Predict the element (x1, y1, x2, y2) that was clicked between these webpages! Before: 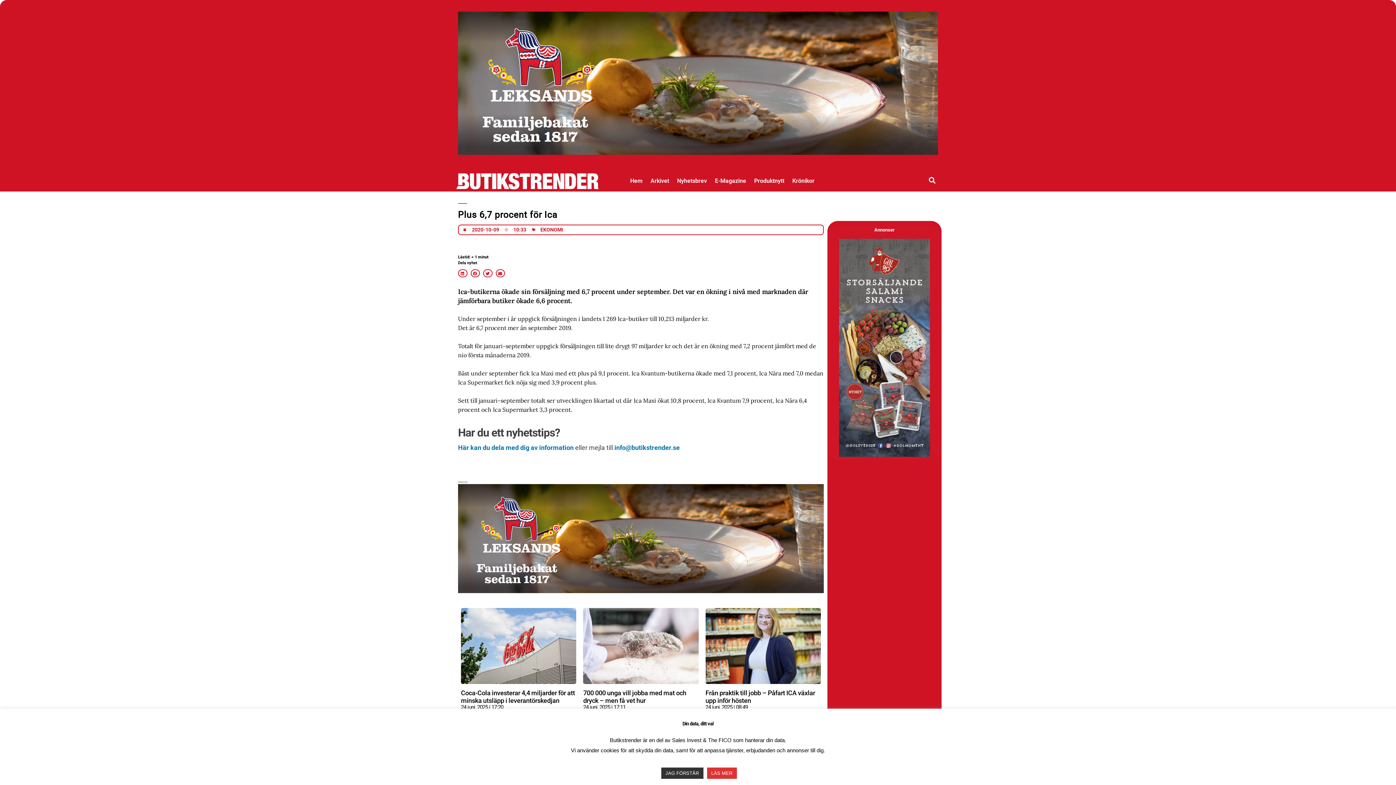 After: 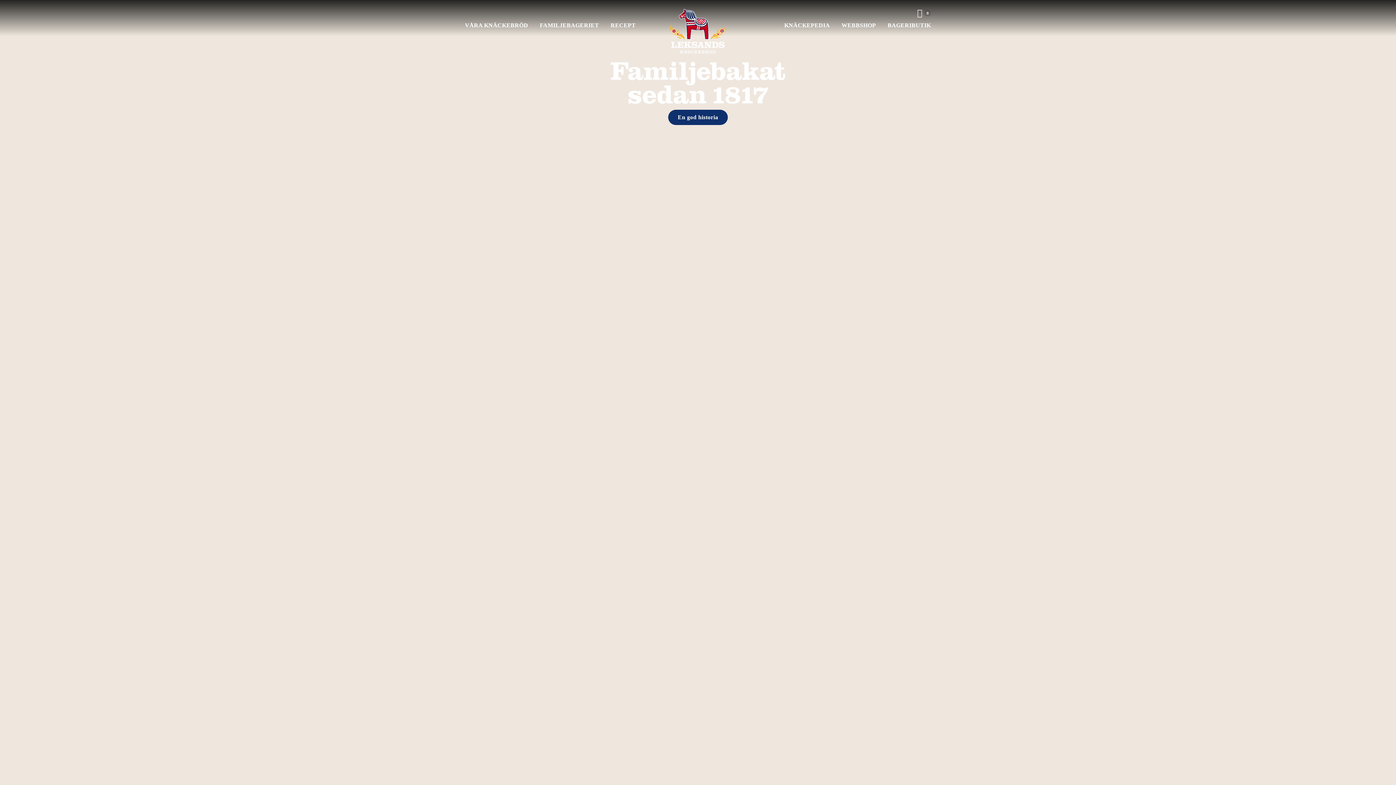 Action: bbox: (458, 585, 823, 595) label: Banner Fäbod Butikstrender